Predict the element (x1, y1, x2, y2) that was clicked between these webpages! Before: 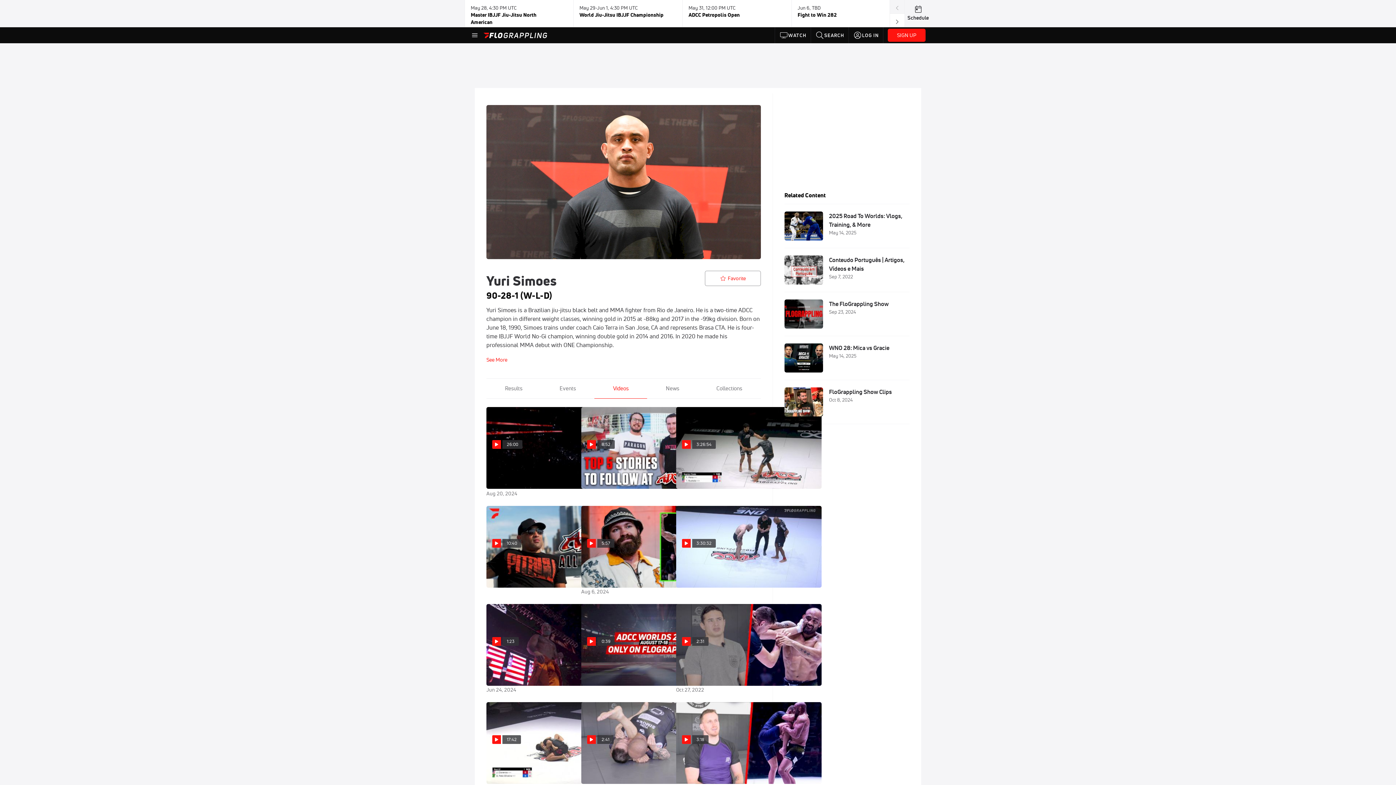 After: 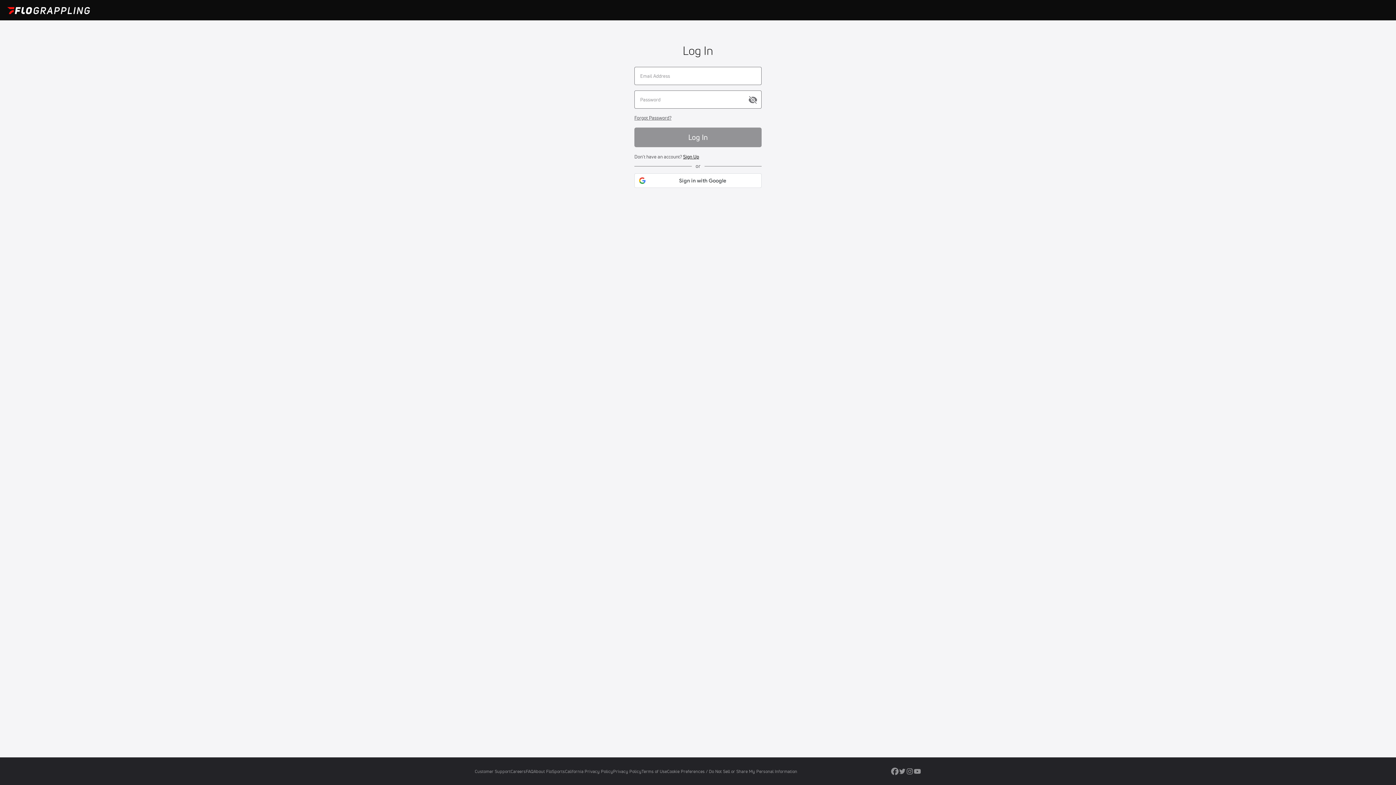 Action: bbox: (849, 27, 883, 43) label: LOG IN